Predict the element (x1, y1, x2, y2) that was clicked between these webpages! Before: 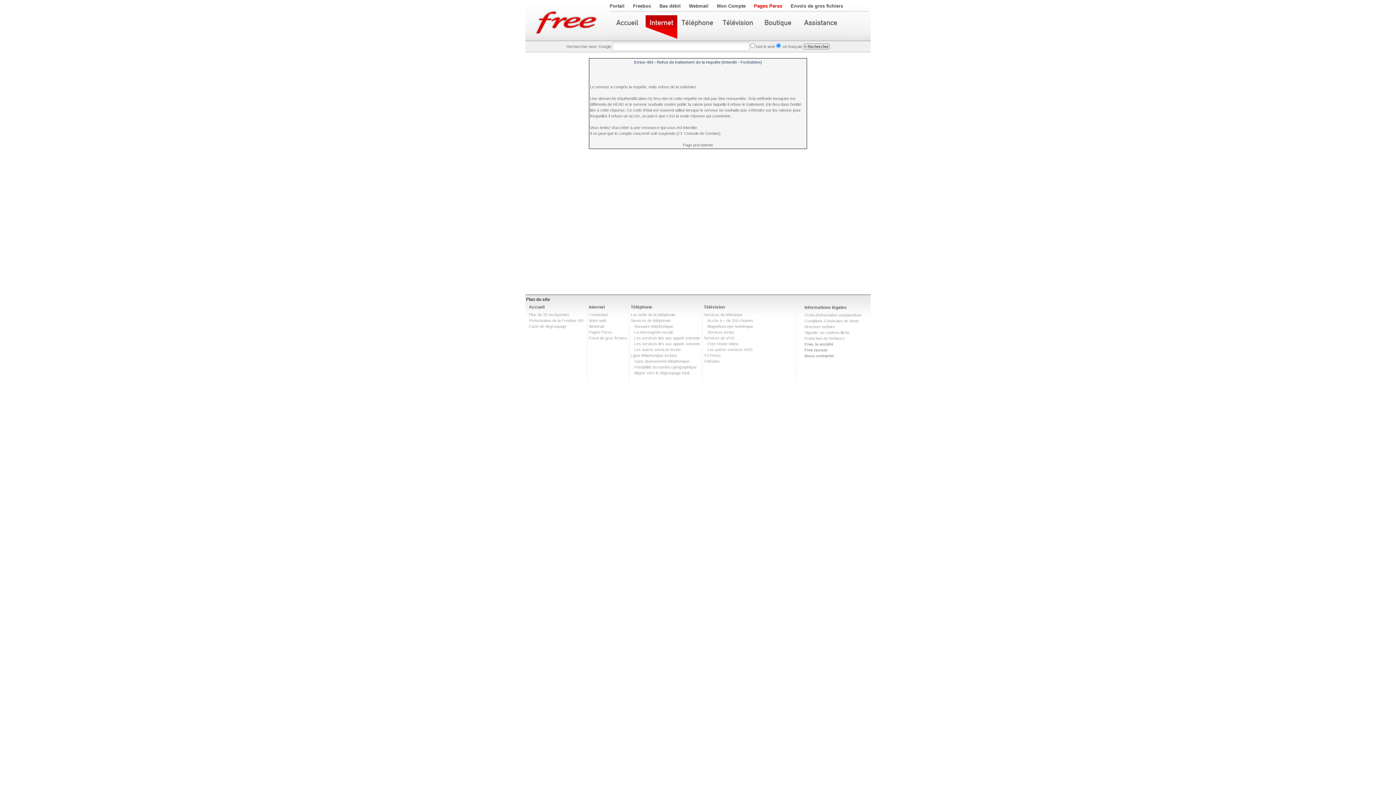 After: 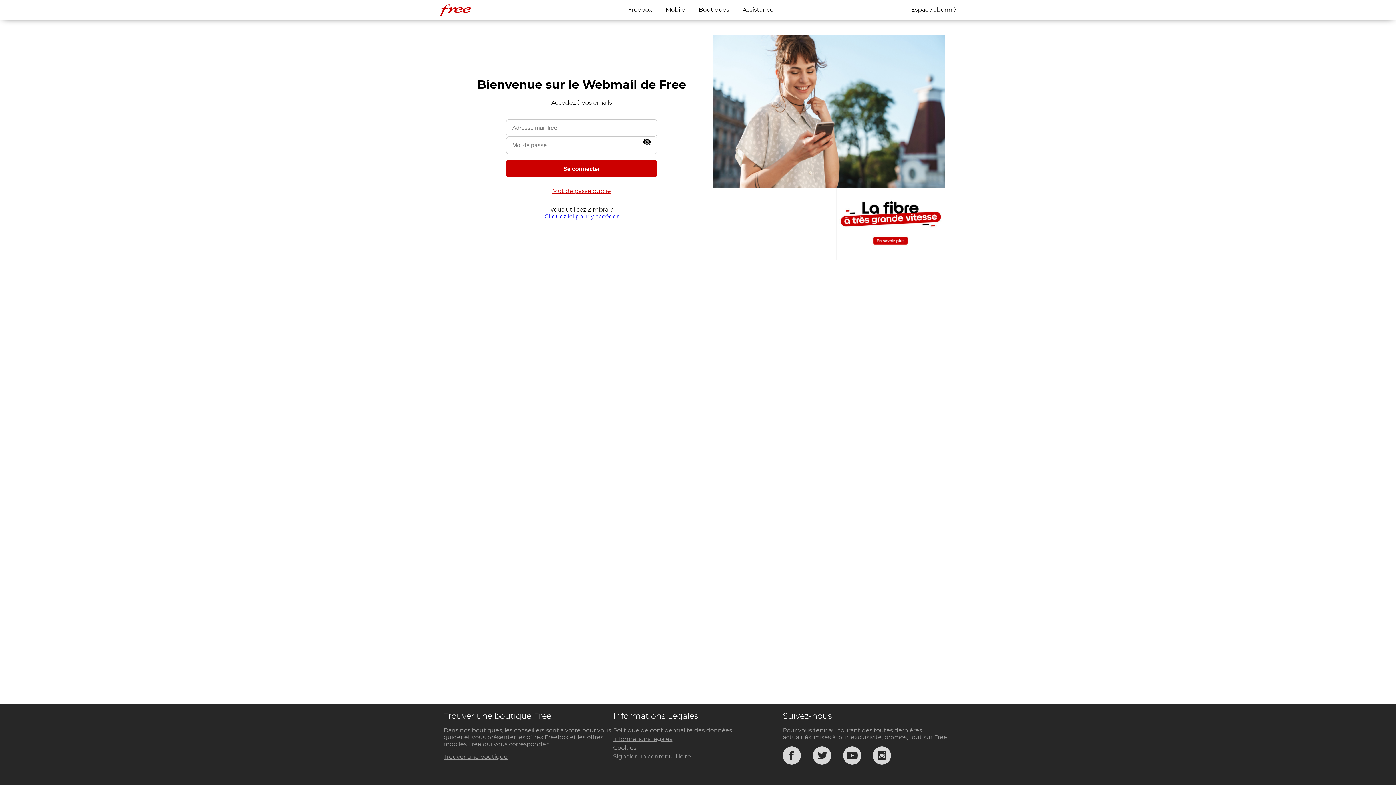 Action: bbox: (689, 3, 708, 8) label: Webmail